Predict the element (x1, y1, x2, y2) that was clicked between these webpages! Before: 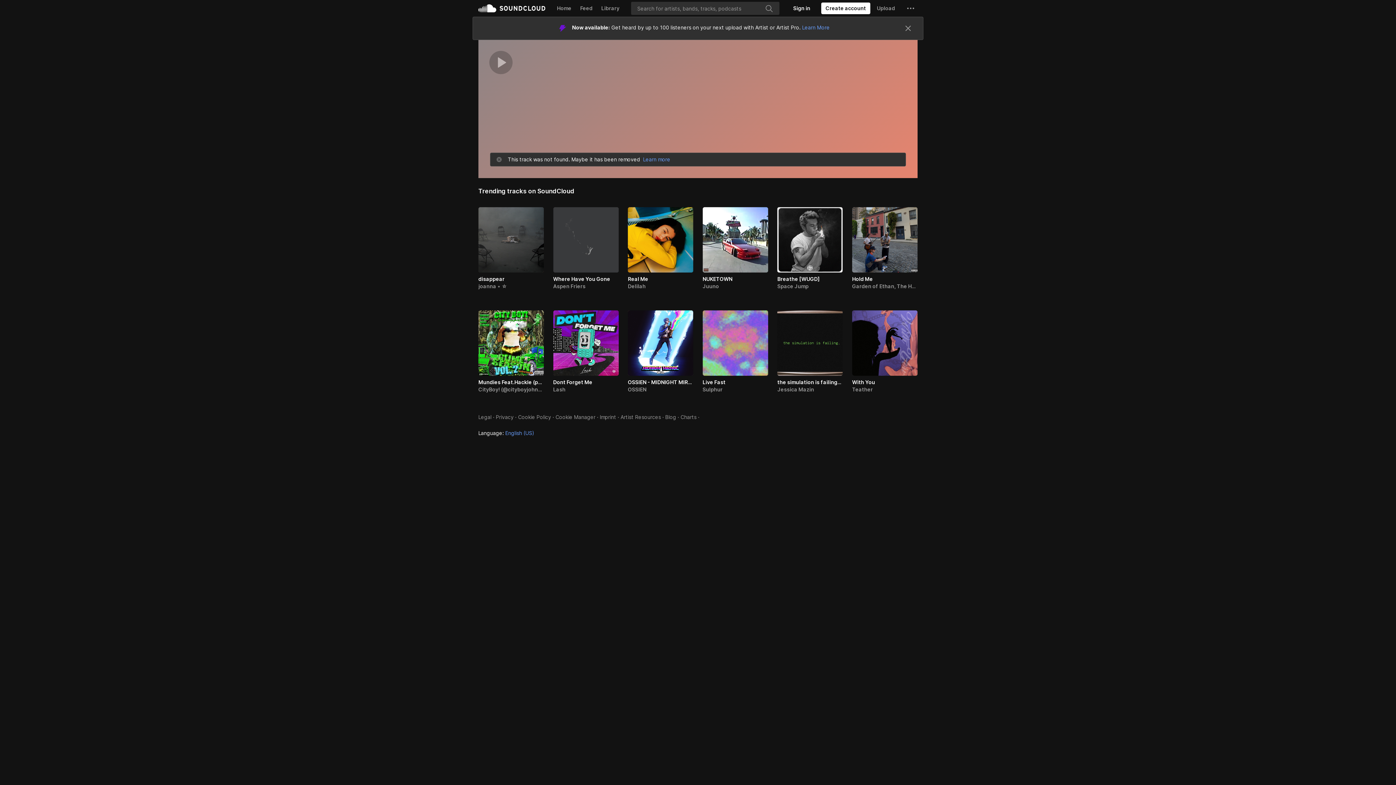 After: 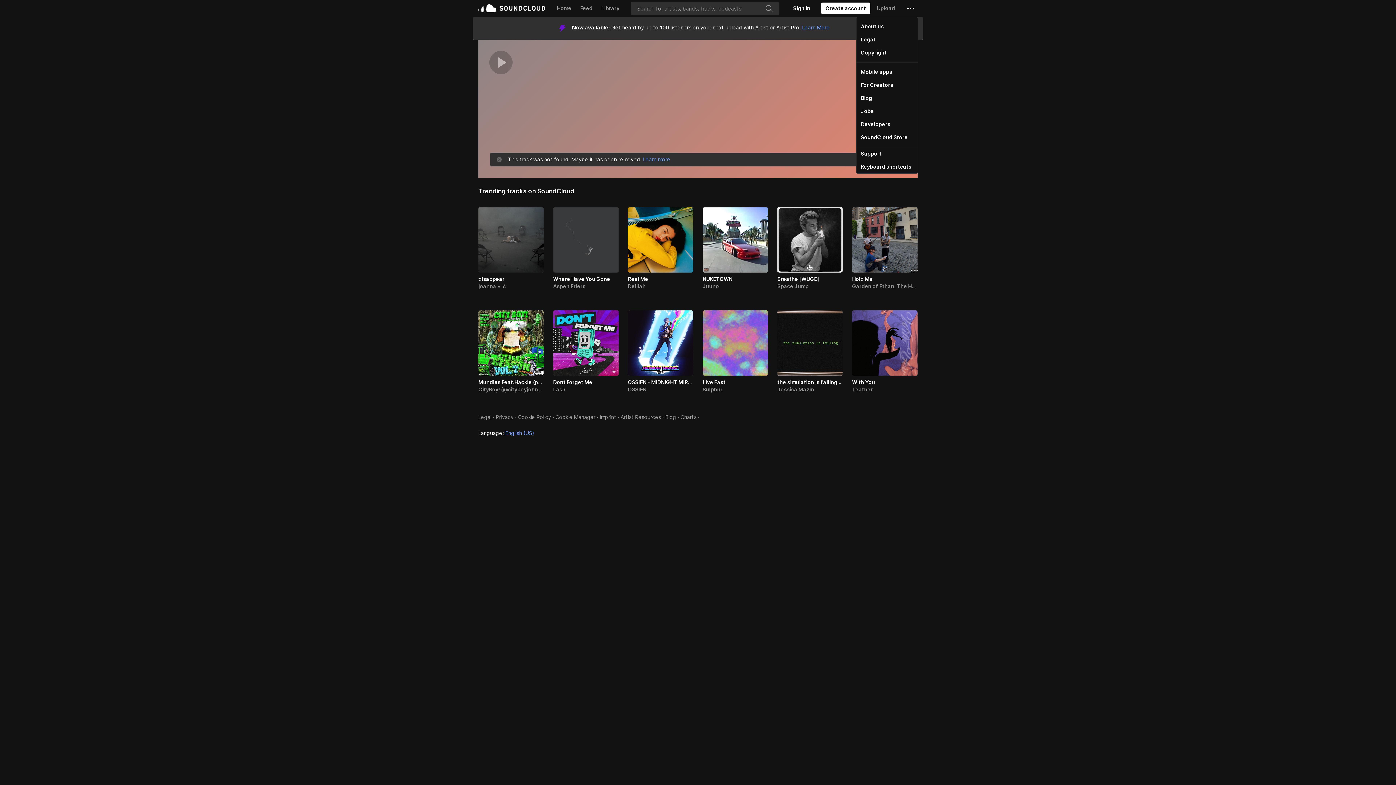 Action: label: Settings and more bbox: (904, 0, 917, 16)